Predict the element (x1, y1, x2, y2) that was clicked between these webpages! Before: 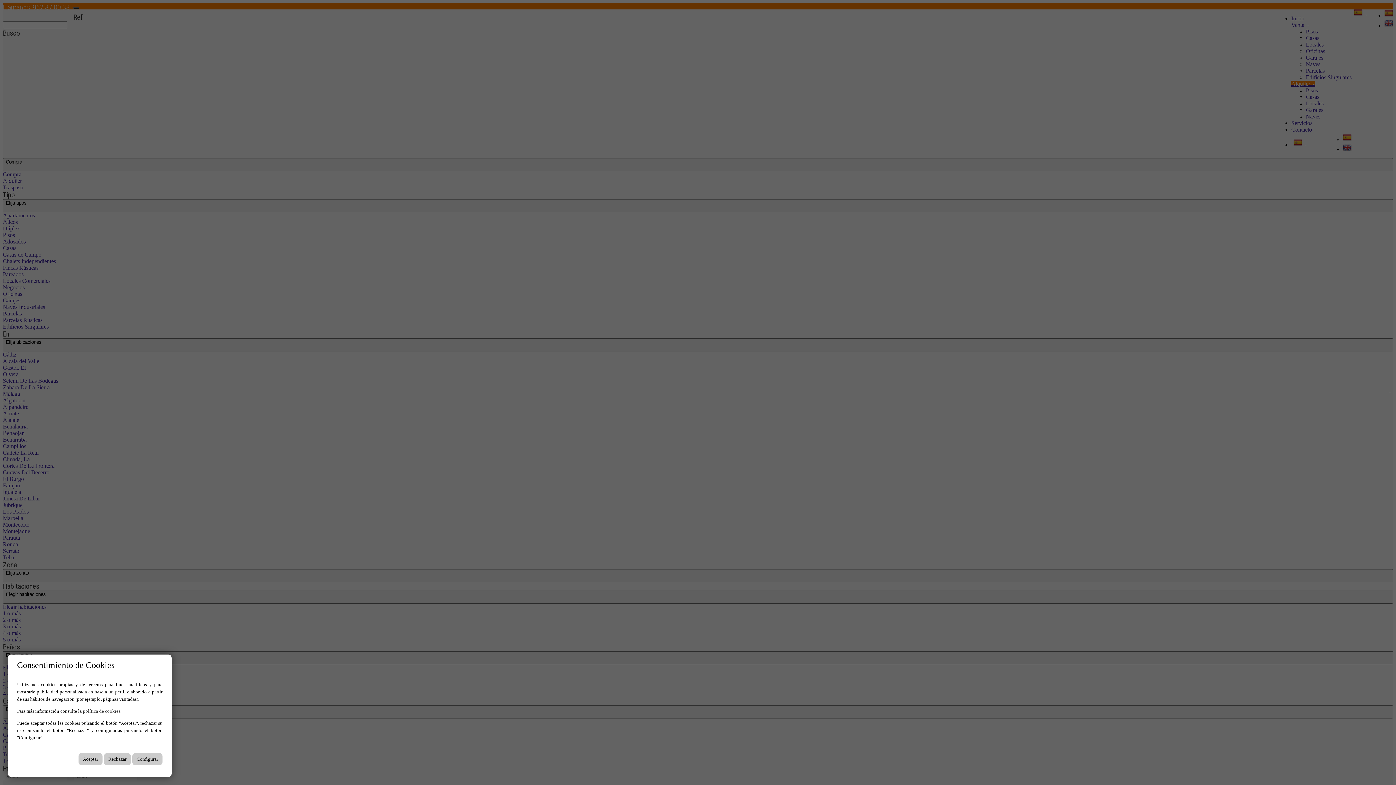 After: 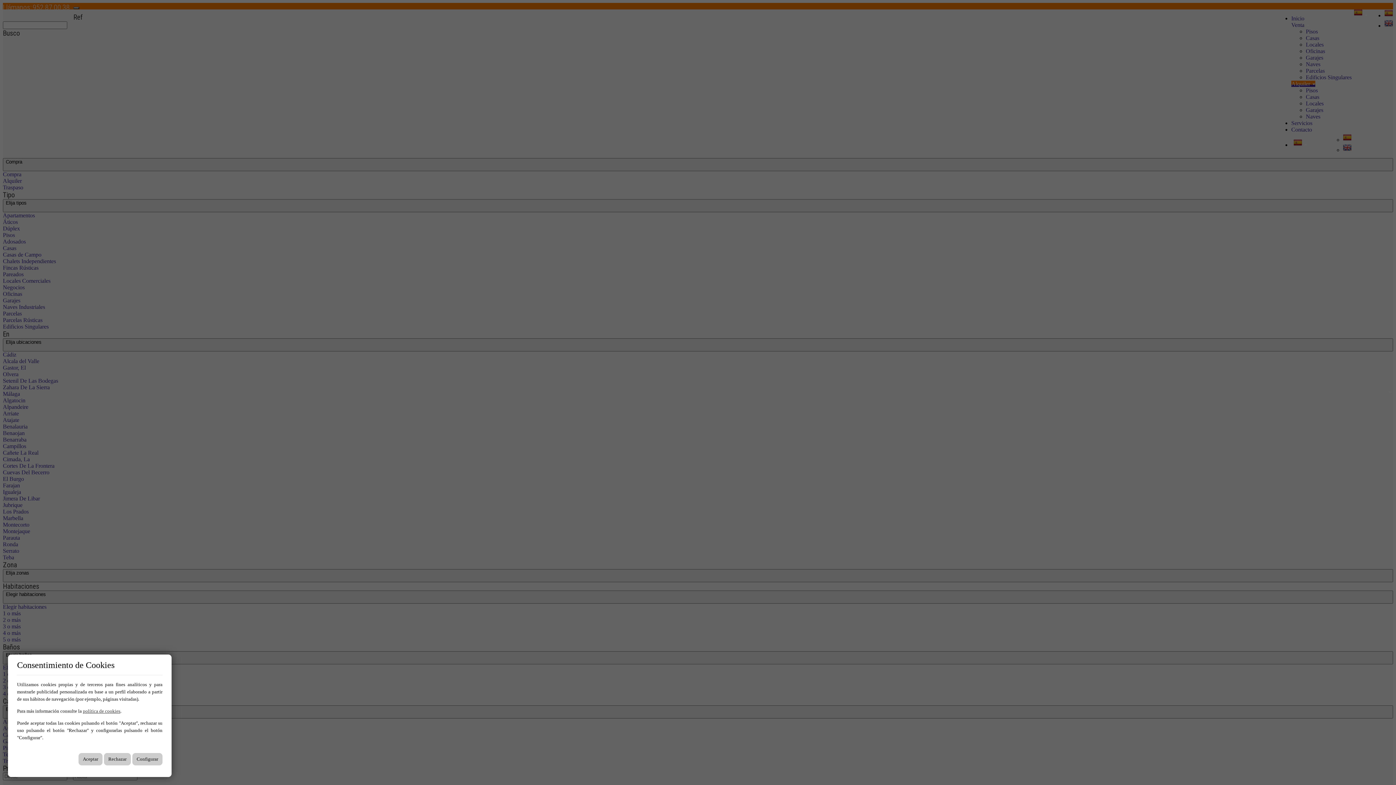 Action: bbox: (82, 708, 120, 714) label: política de cookies